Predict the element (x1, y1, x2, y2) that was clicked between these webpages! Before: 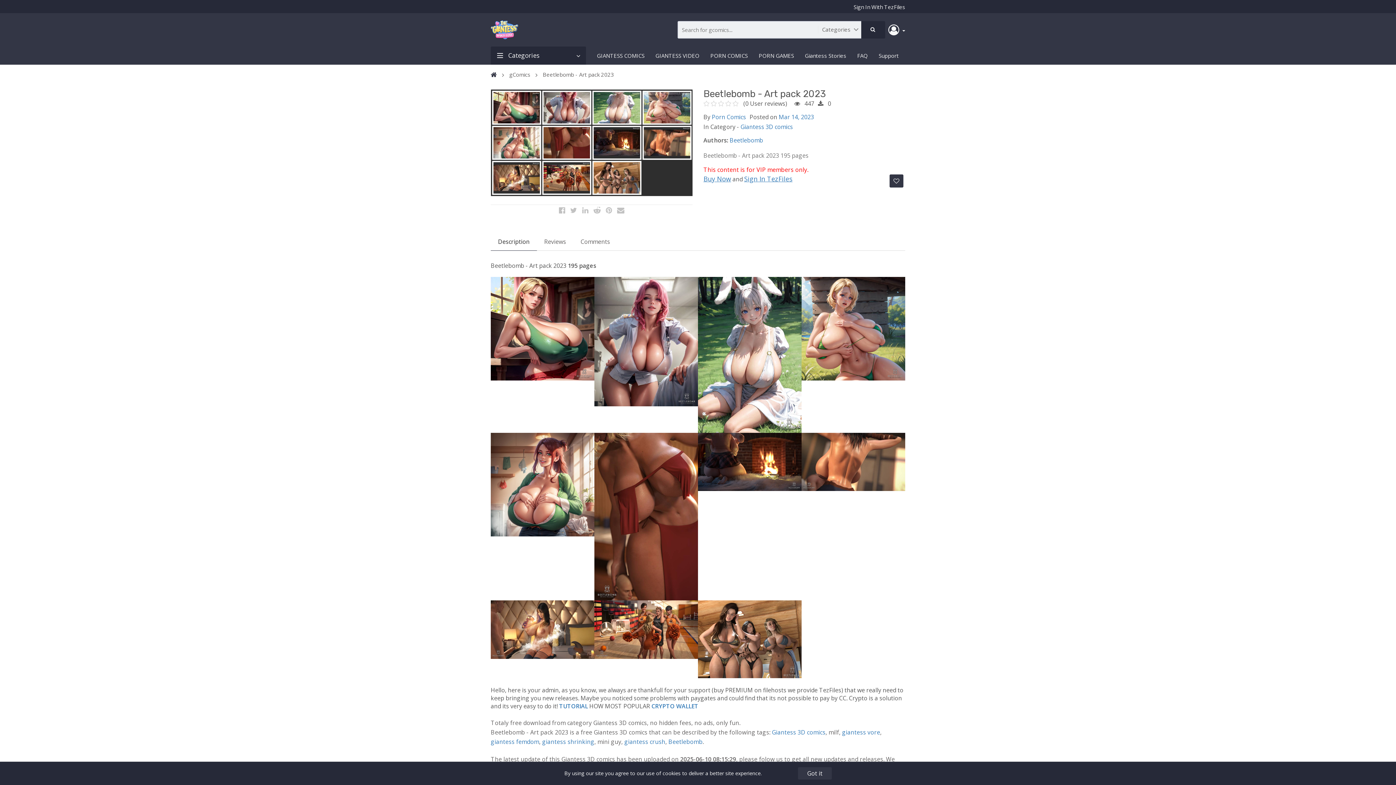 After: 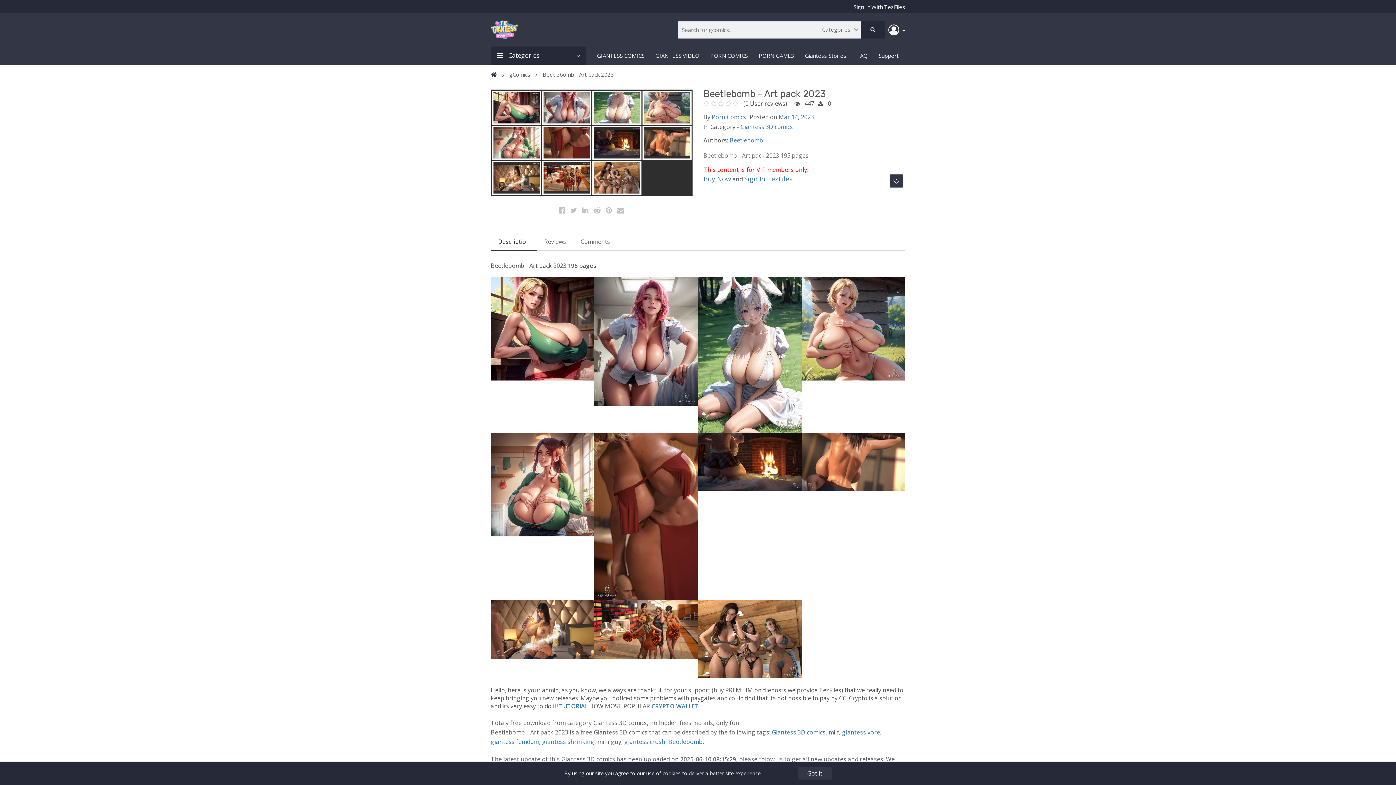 Action: bbox: (594, 625, 698, 633)